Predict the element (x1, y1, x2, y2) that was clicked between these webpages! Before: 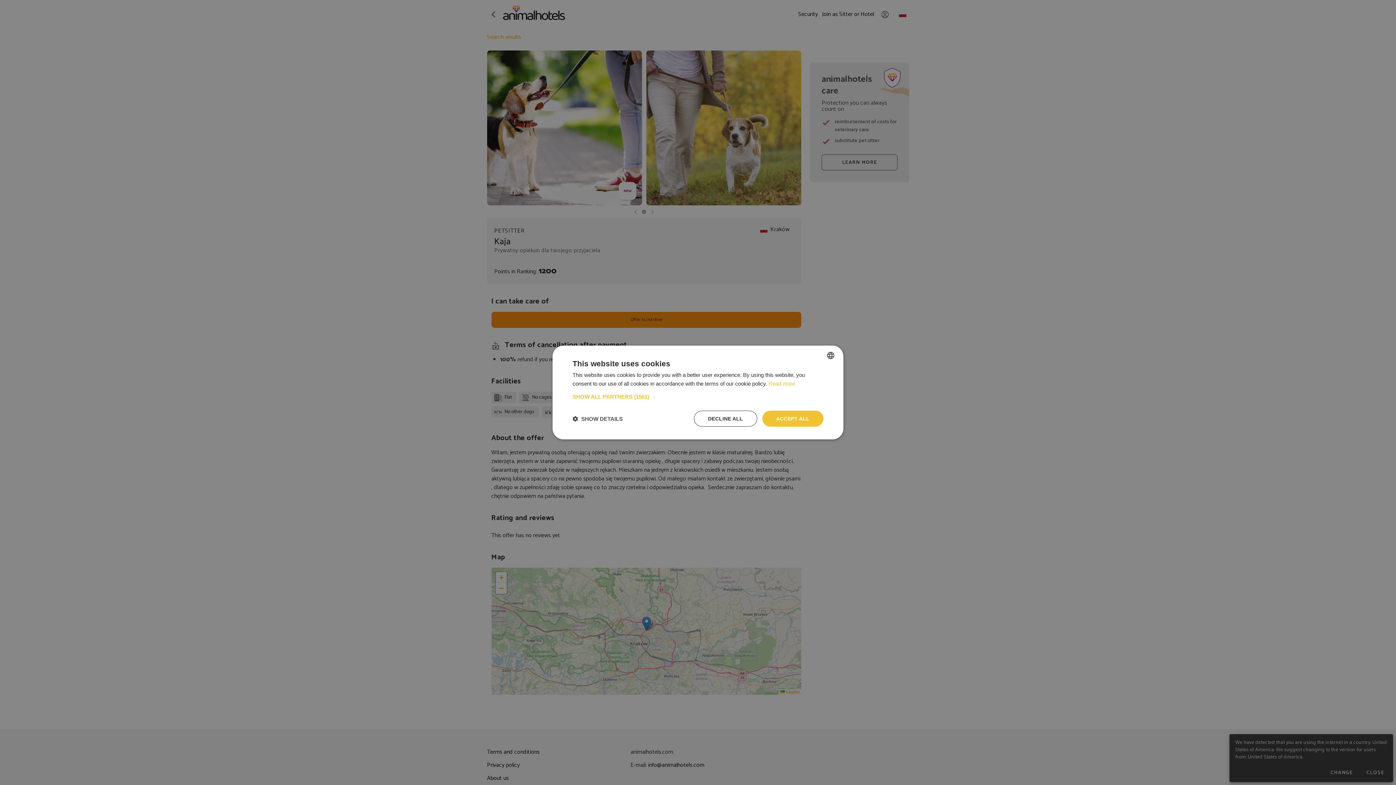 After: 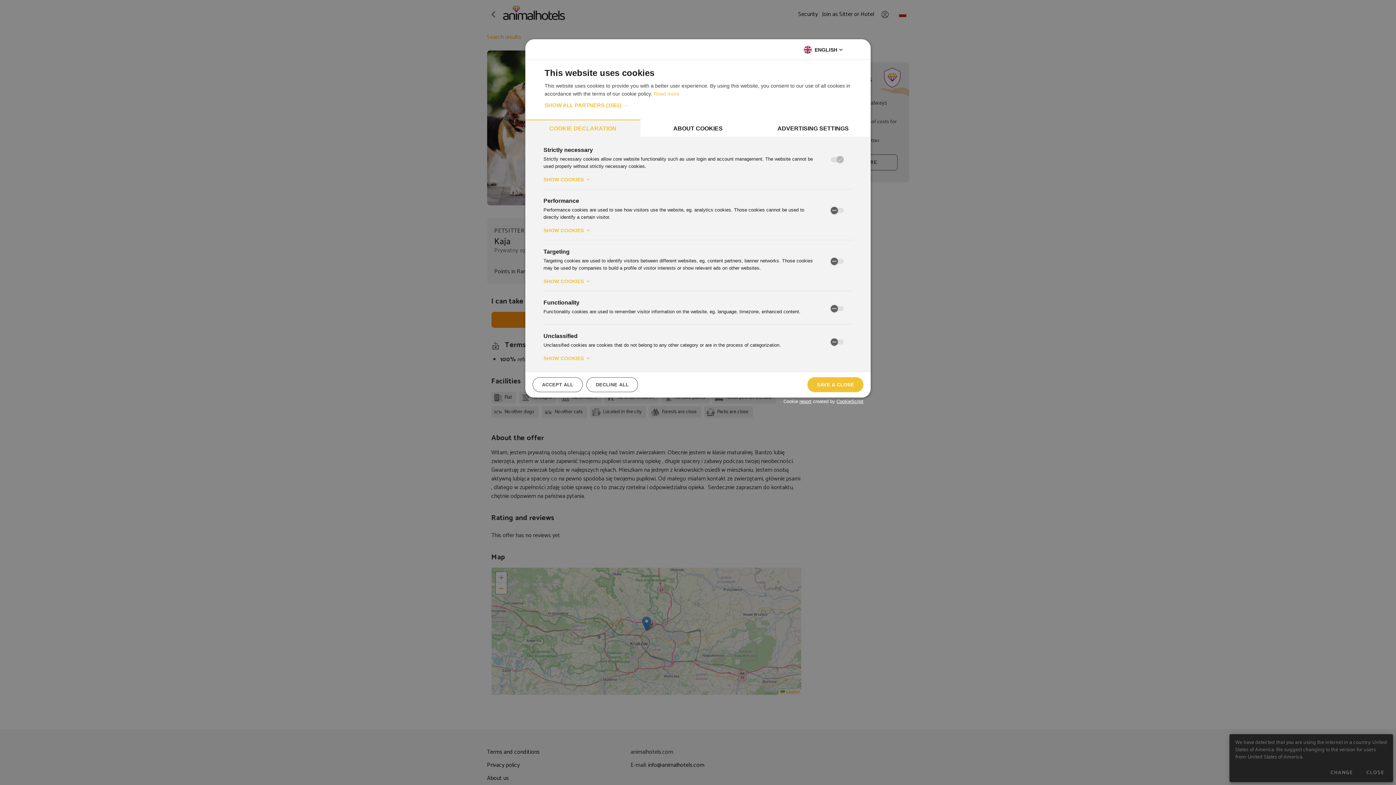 Action: bbox: (572, 415, 622, 422) label:  SHOW DETAILS